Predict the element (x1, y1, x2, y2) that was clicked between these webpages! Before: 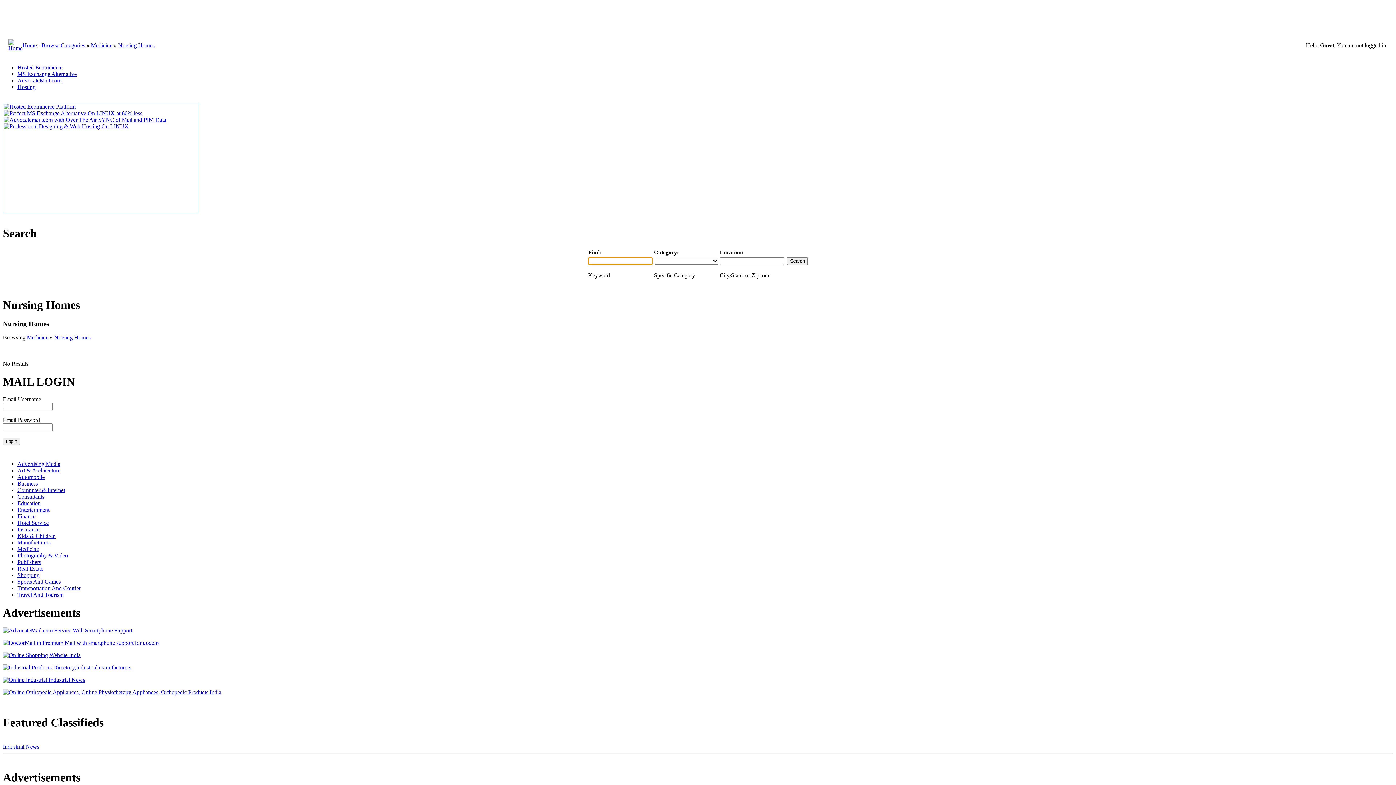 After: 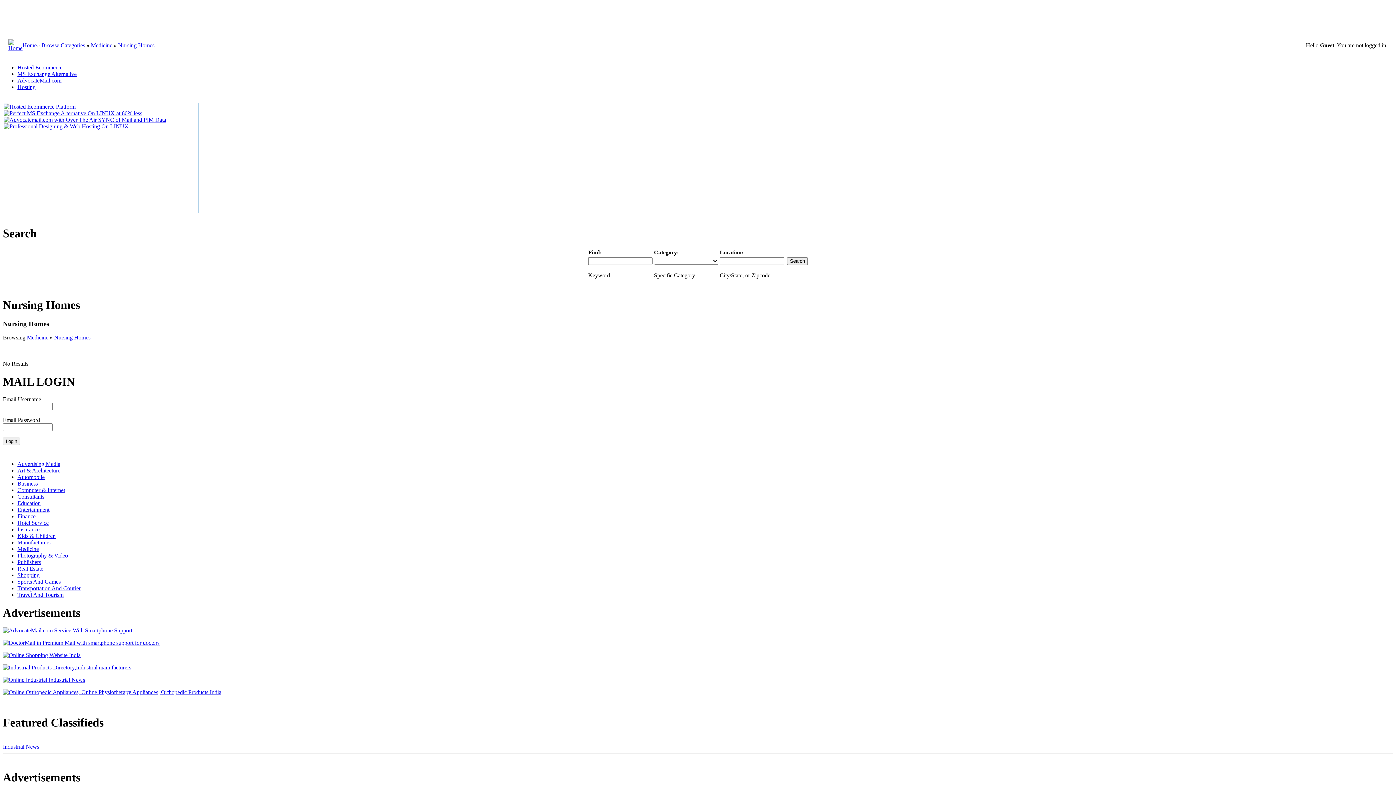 Action: bbox: (2, 652, 80, 658)